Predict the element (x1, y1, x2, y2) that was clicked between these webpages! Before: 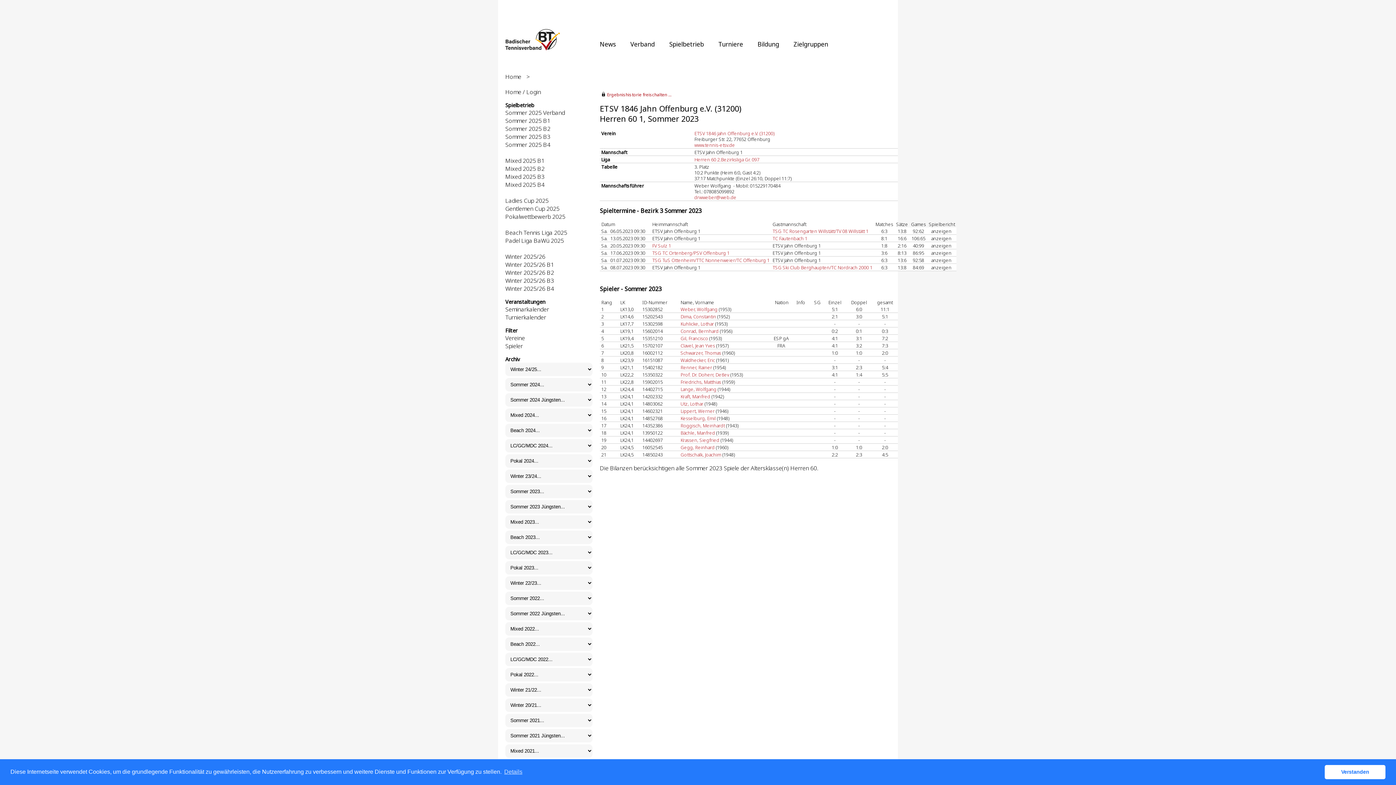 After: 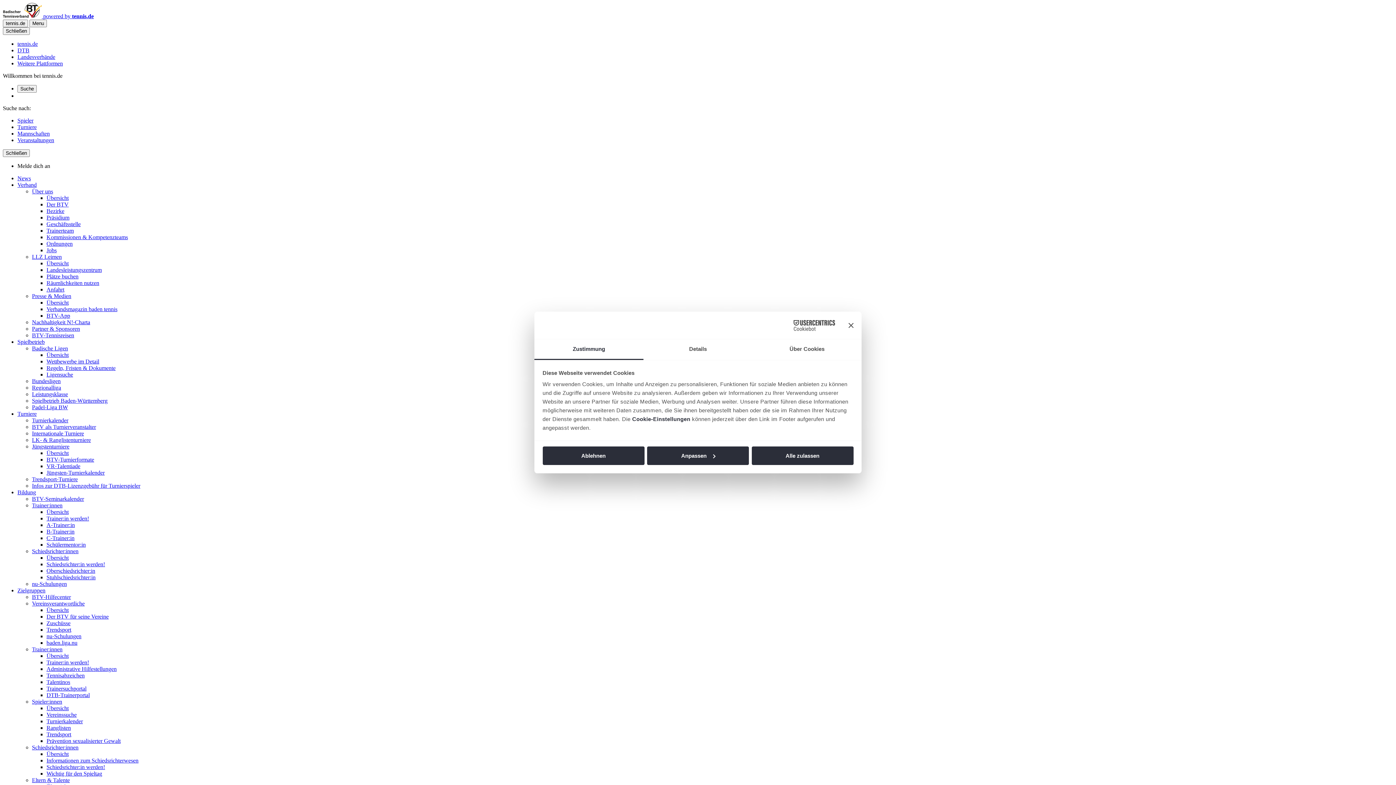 Action: label: Zielgruppen bbox: (793, 40, 828, 48)